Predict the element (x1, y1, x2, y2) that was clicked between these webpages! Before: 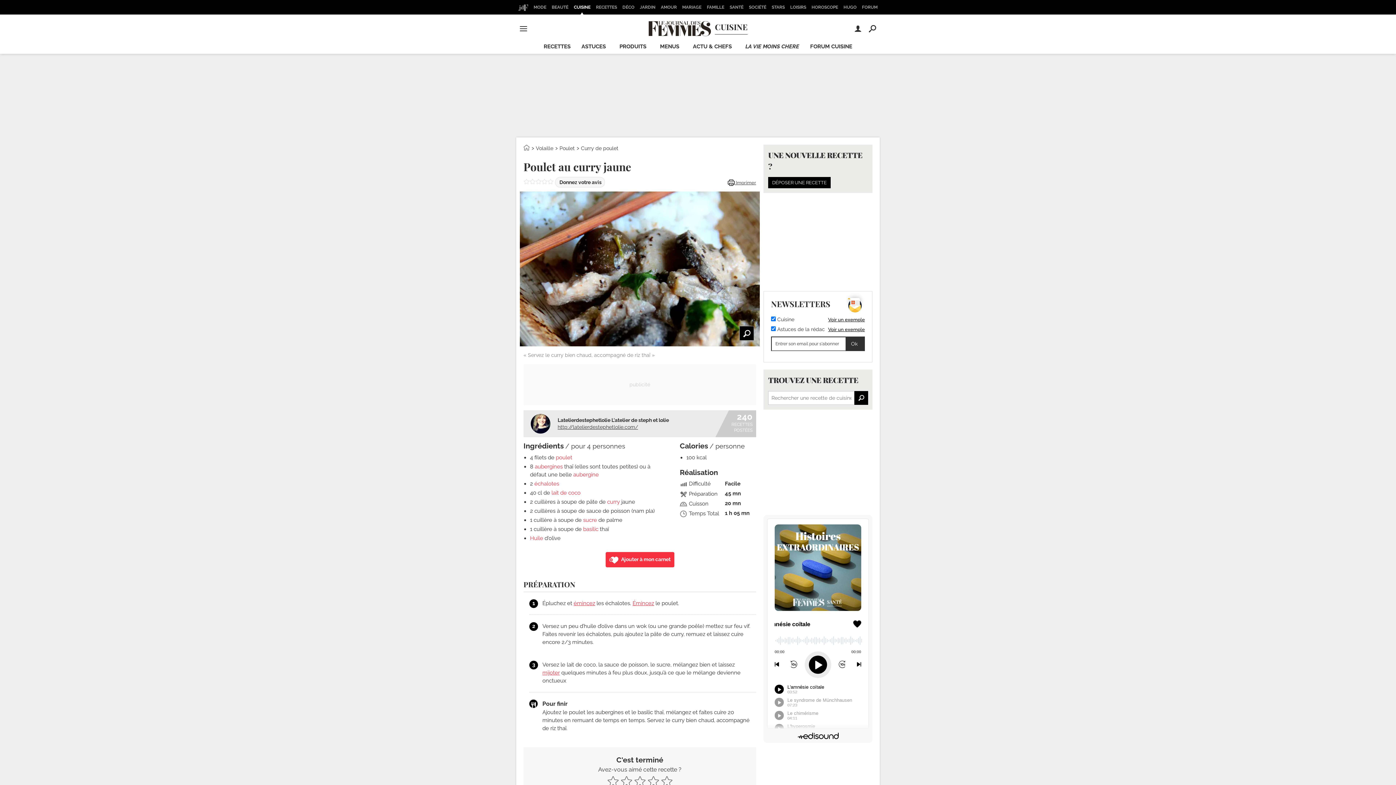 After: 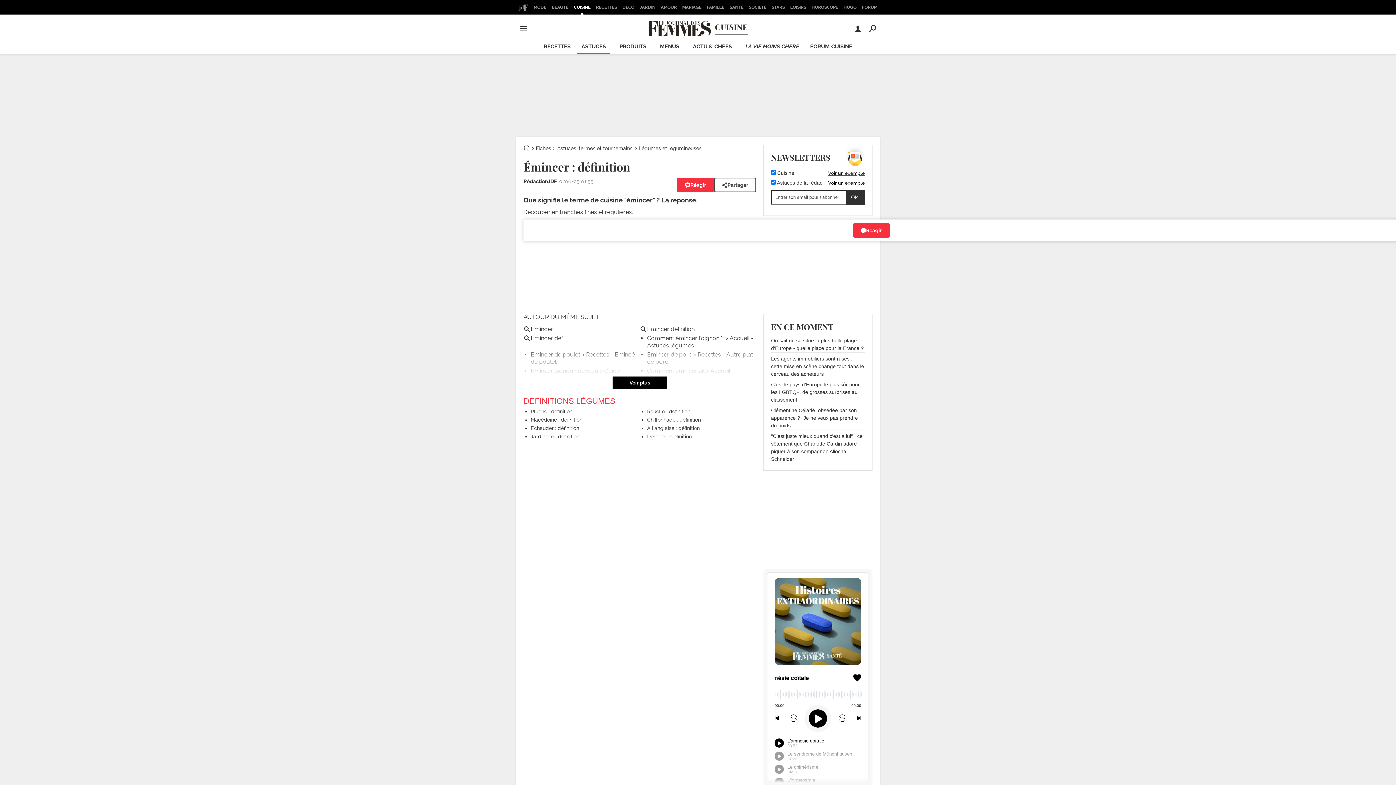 Action: bbox: (573, 600, 595, 606) label: émincez